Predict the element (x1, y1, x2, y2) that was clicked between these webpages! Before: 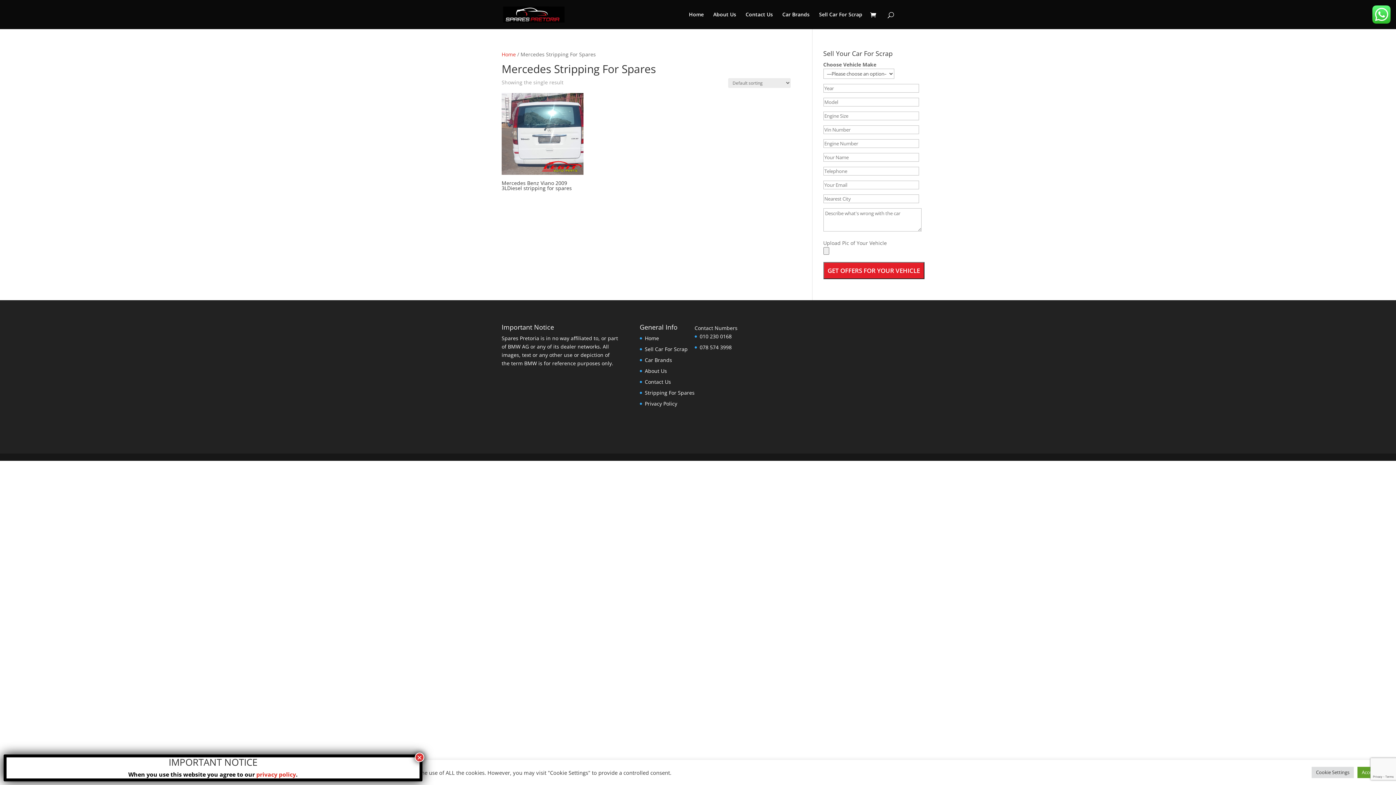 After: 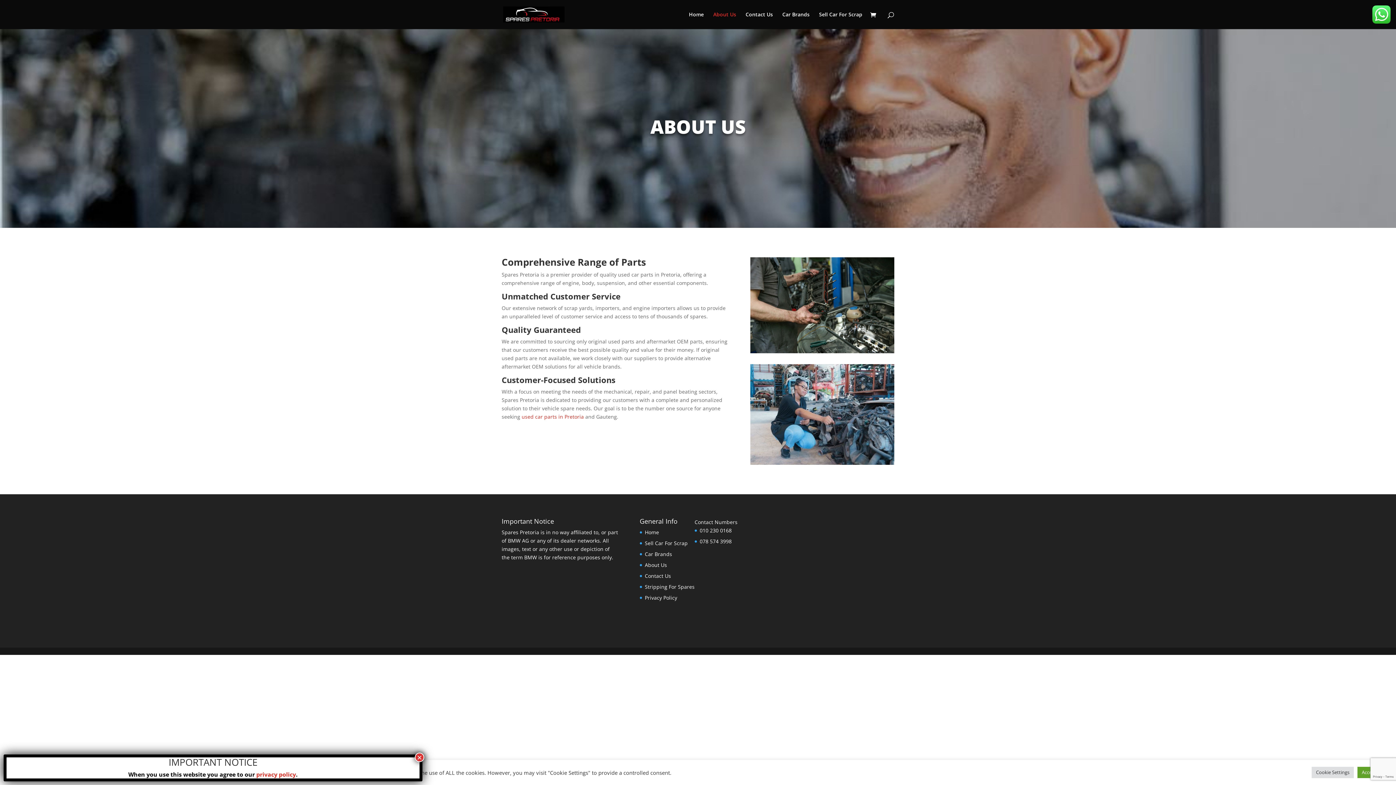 Action: bbox: (713, 12, 736, 29) label: About Us